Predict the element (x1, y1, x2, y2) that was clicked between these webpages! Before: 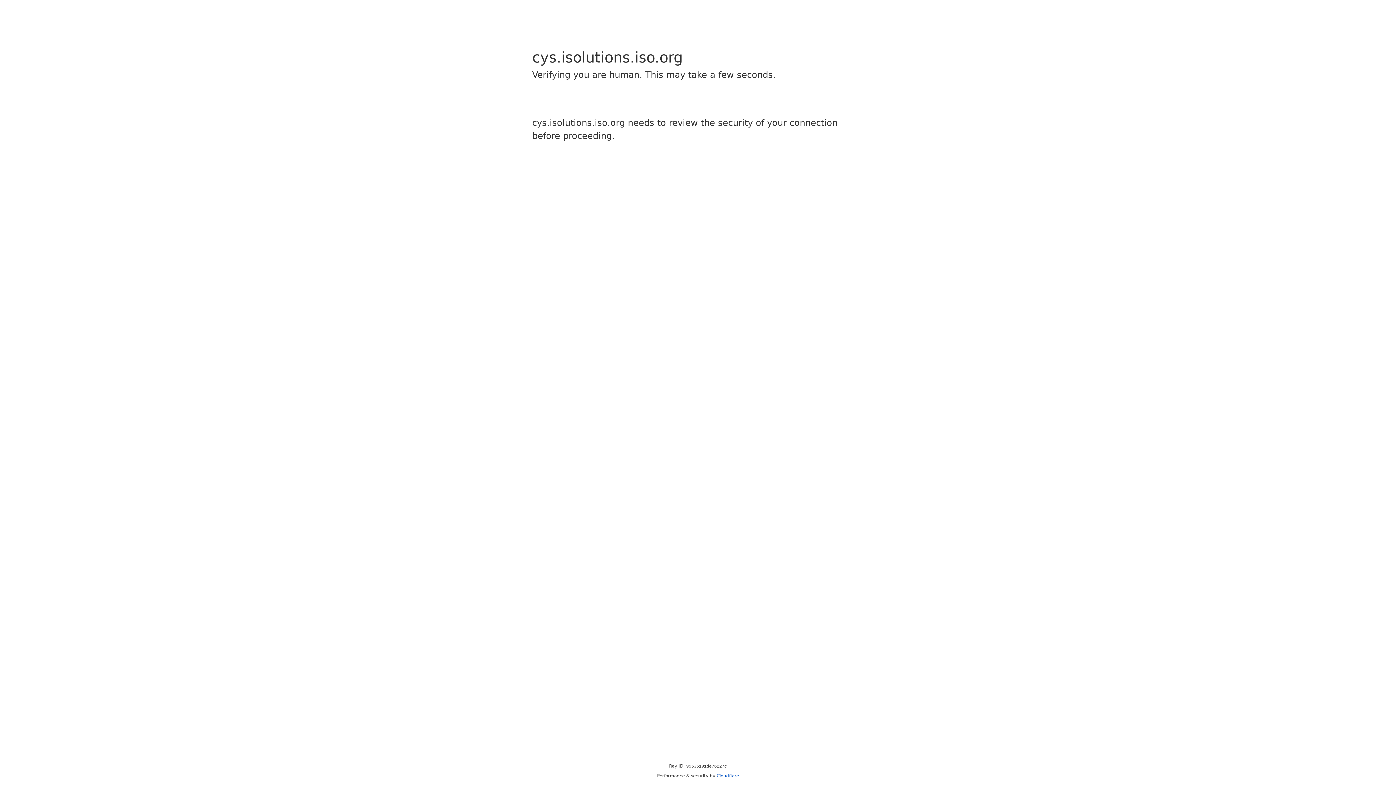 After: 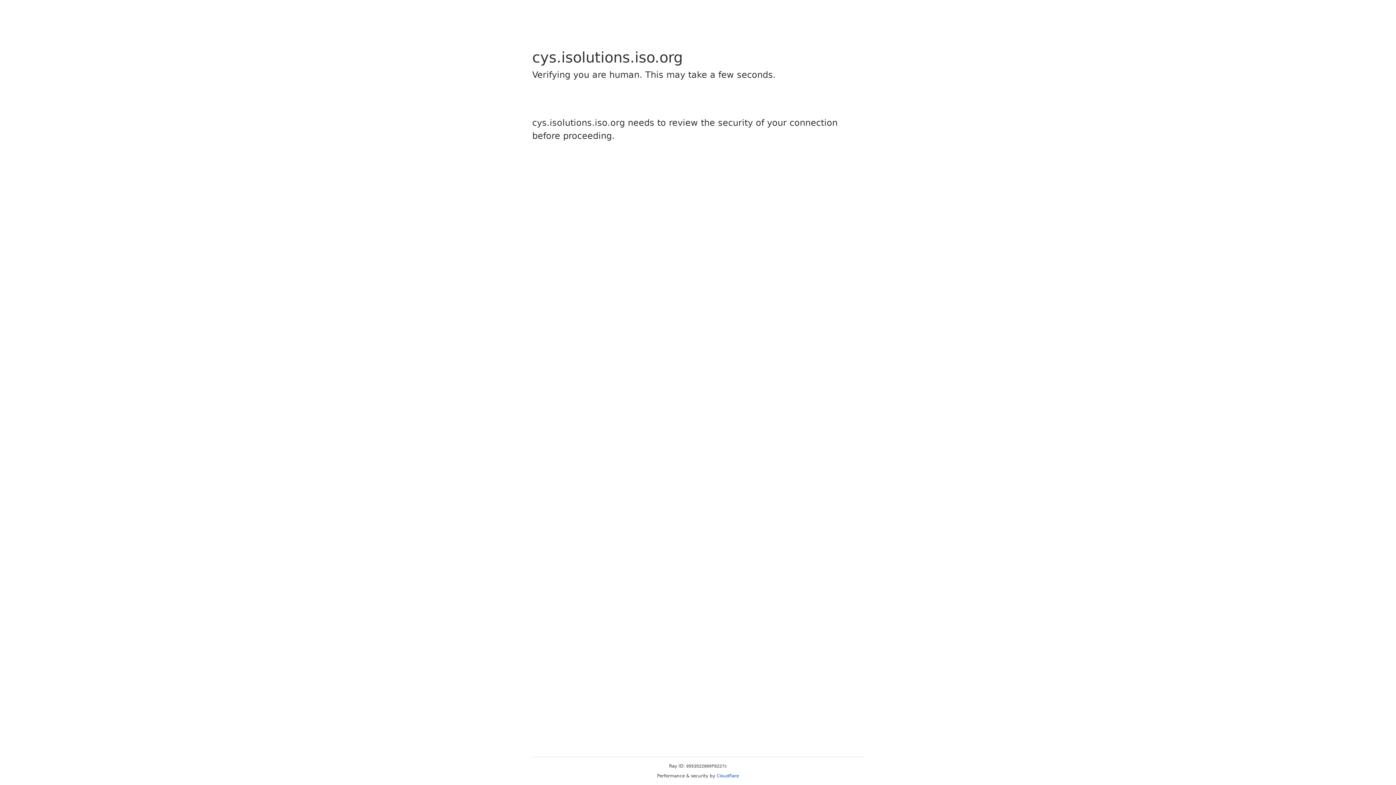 Action: label: Cloudflare bbox: (716, 773, 739, 778)